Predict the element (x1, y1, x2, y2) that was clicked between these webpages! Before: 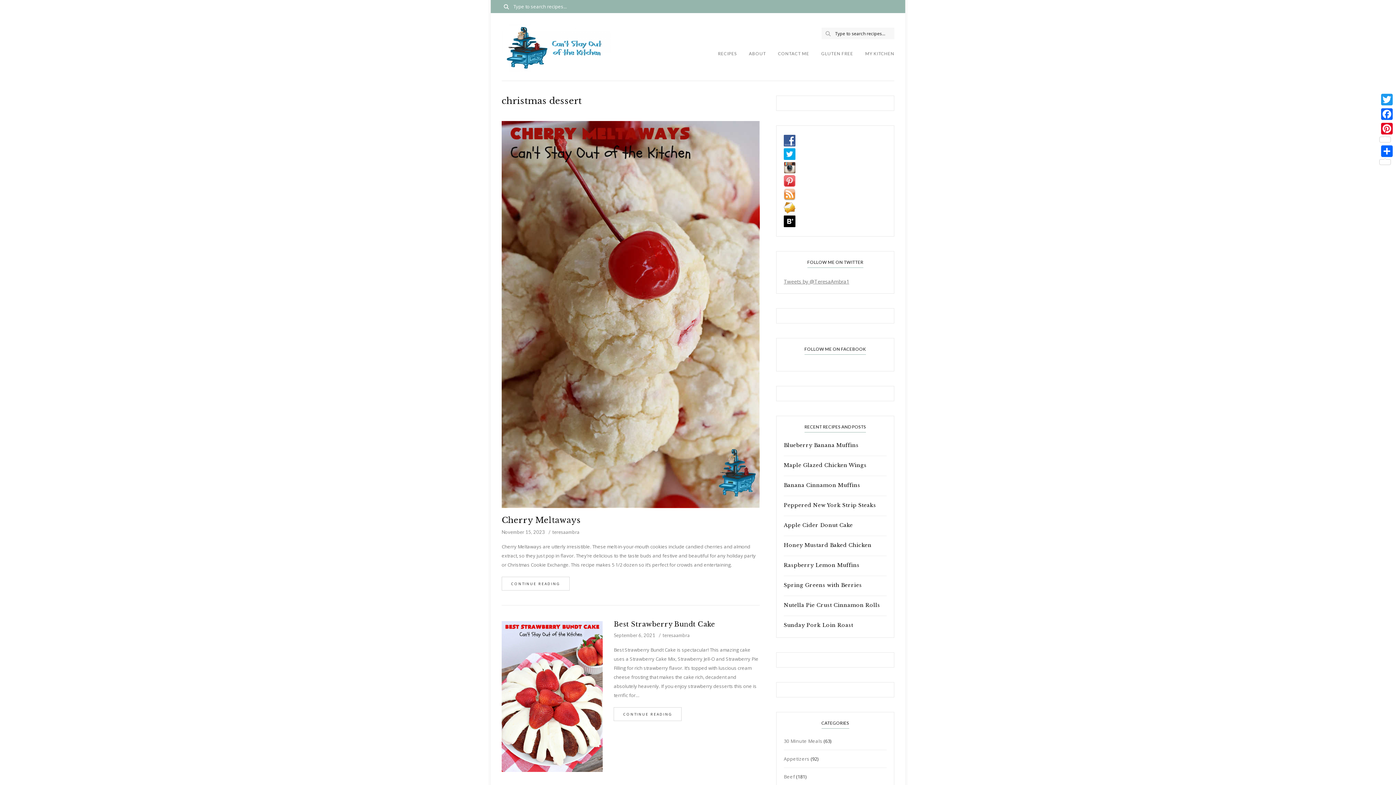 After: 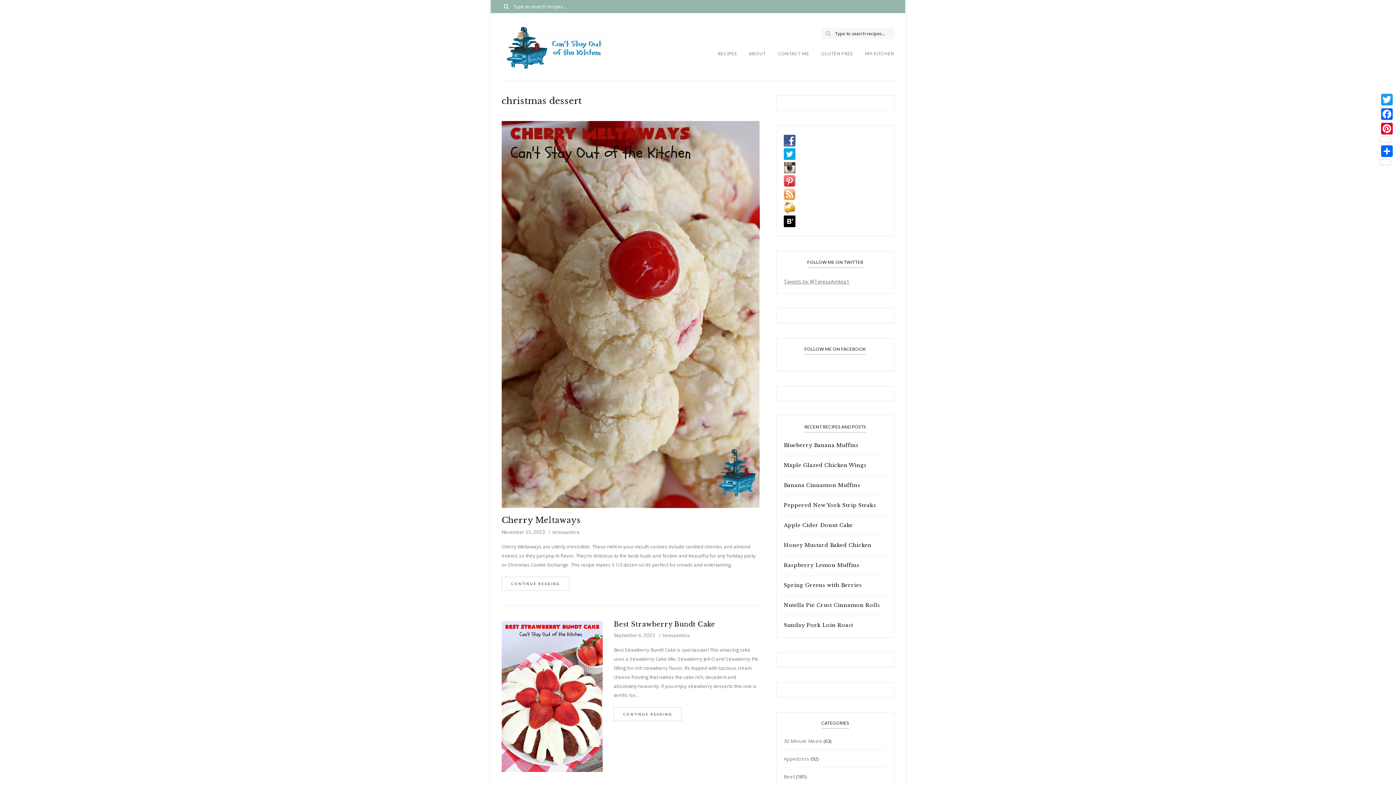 Action: bbox: (784, 148, 886, 160)